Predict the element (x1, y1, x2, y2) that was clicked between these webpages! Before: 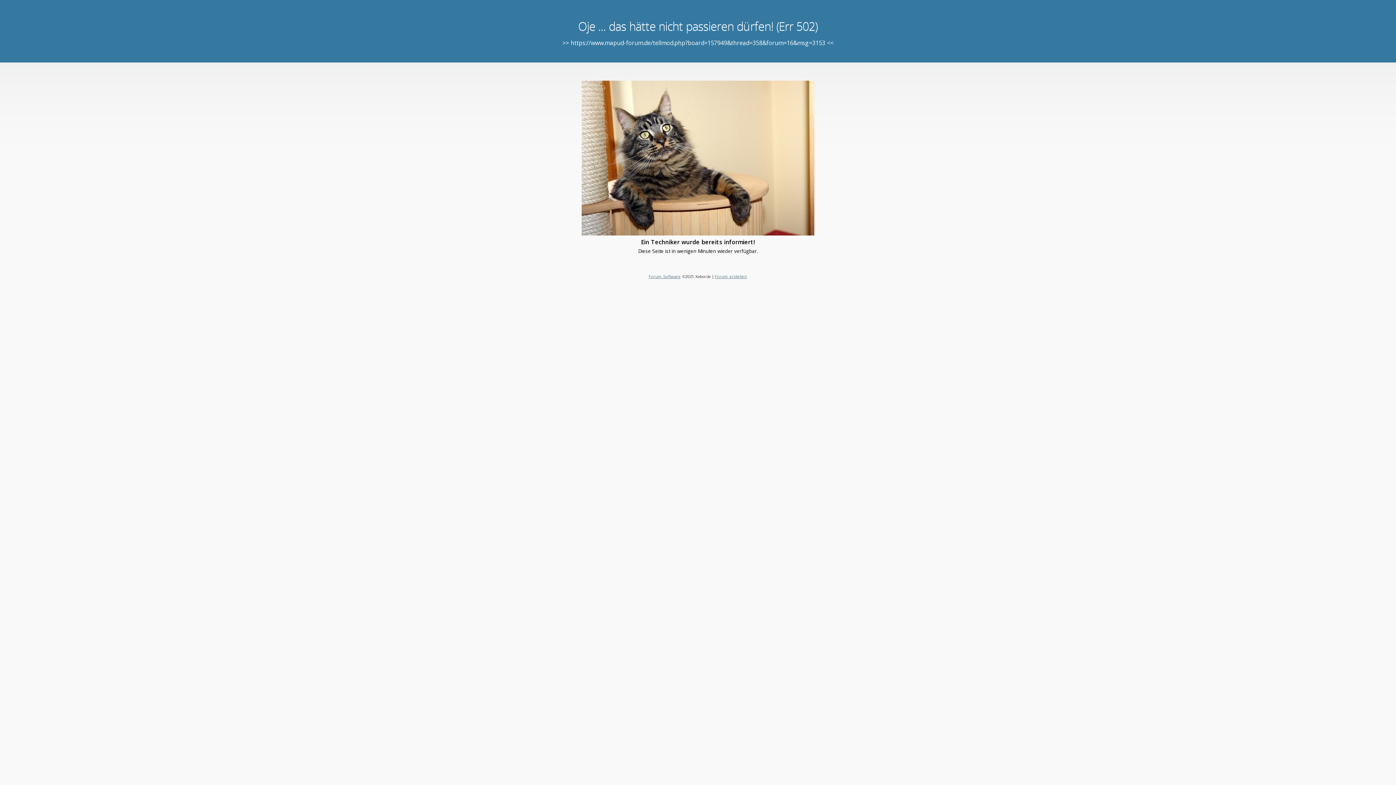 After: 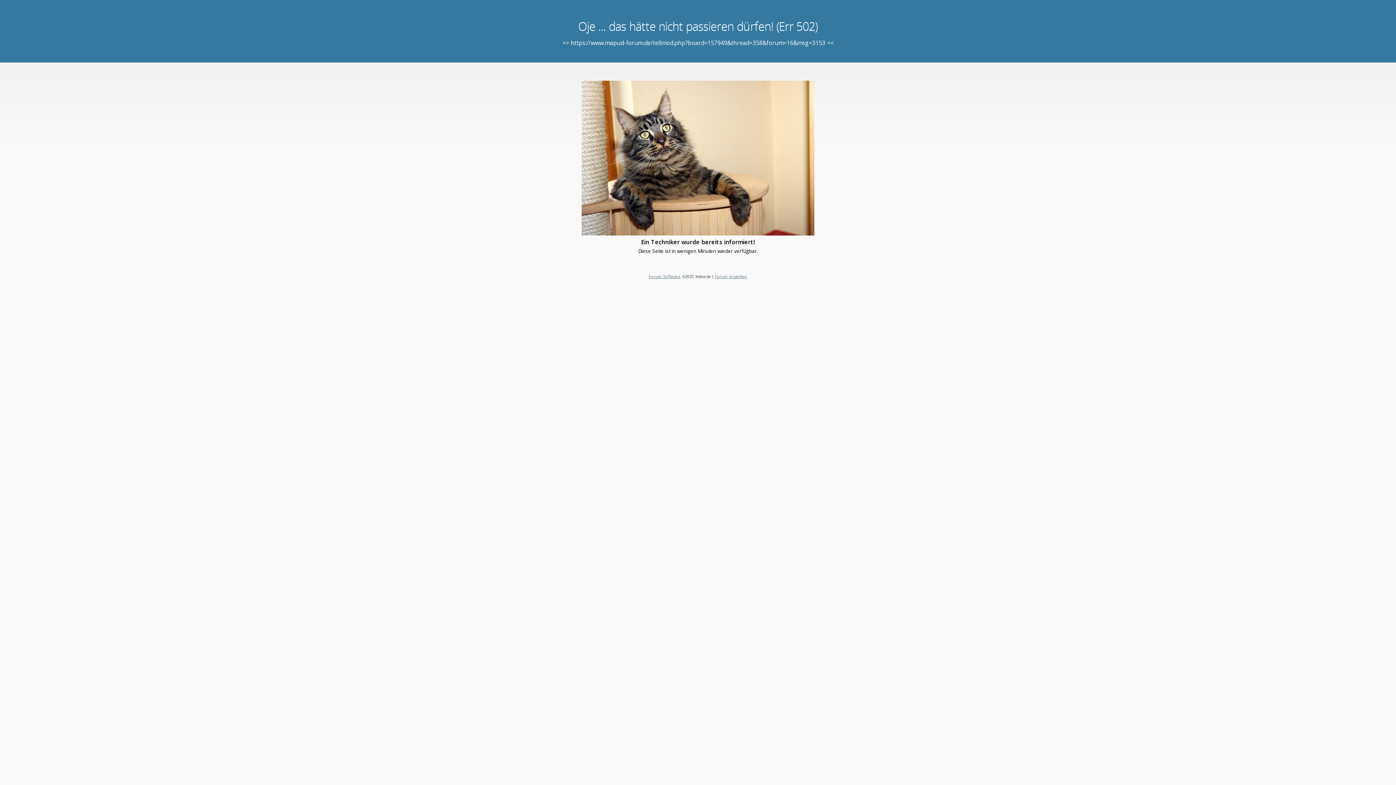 Action: label: Forum erstellen bbox: (715, 273, 747, 279)